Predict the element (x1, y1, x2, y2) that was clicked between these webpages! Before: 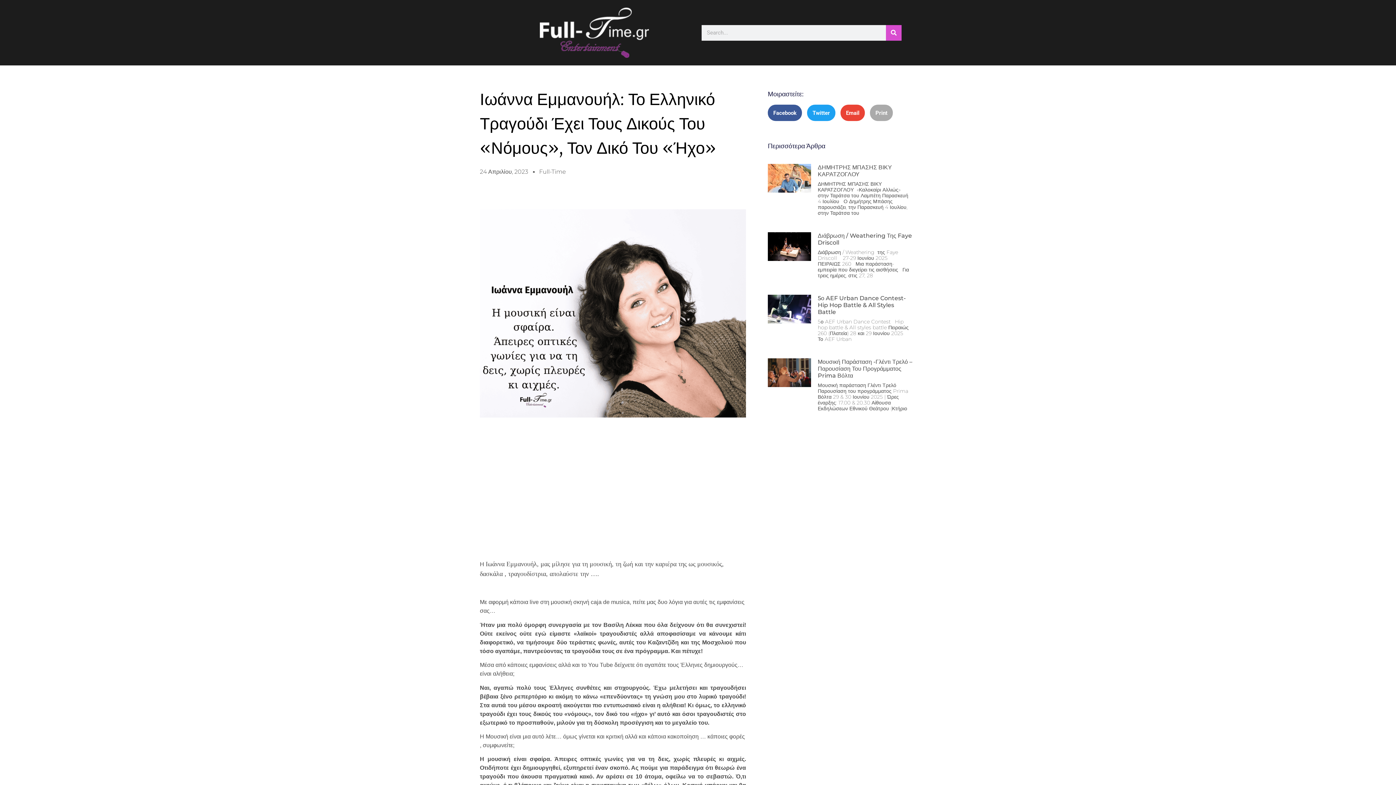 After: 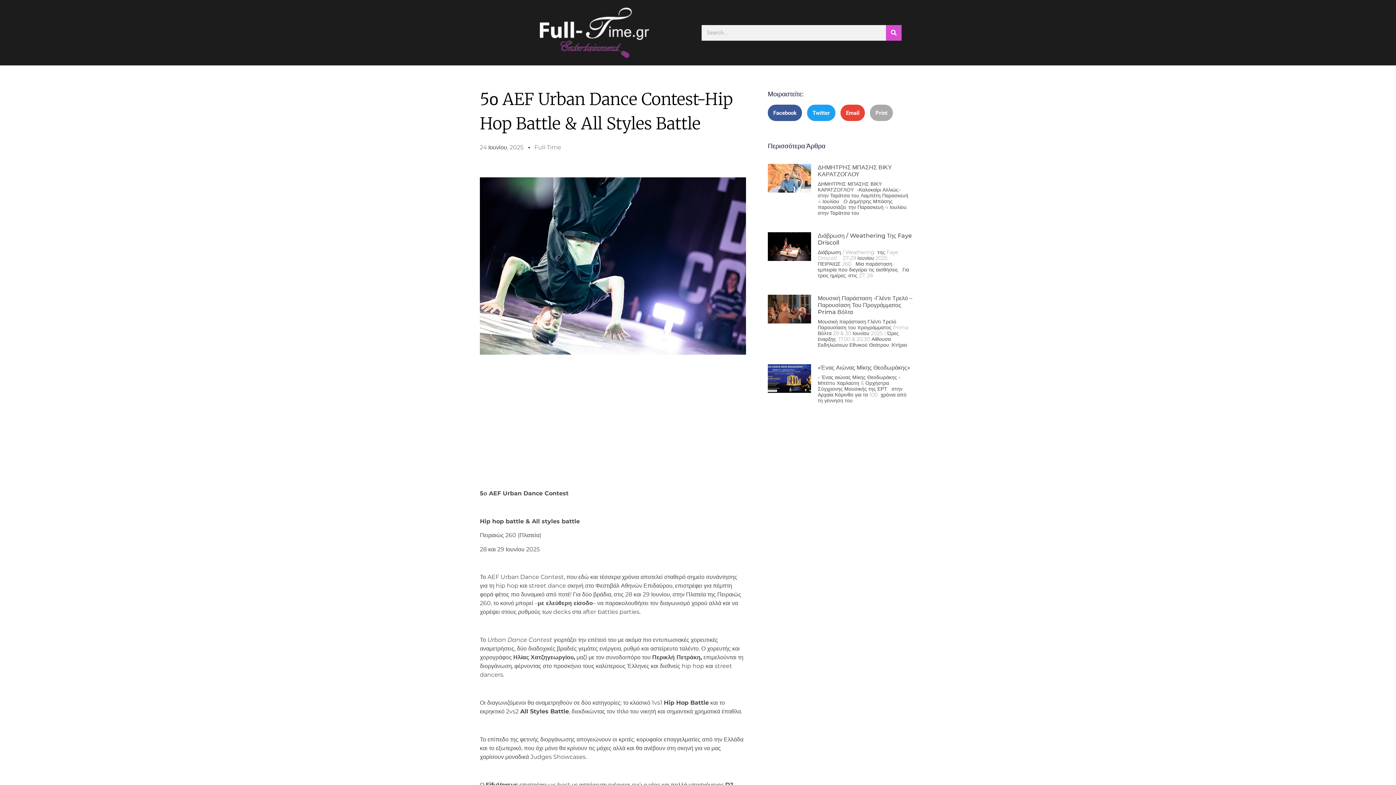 Action: label: 5ο AEF Urban Dance Contest-Hip Hop Battle & All Styles Battle bbox: (817, 294, 905, 315)